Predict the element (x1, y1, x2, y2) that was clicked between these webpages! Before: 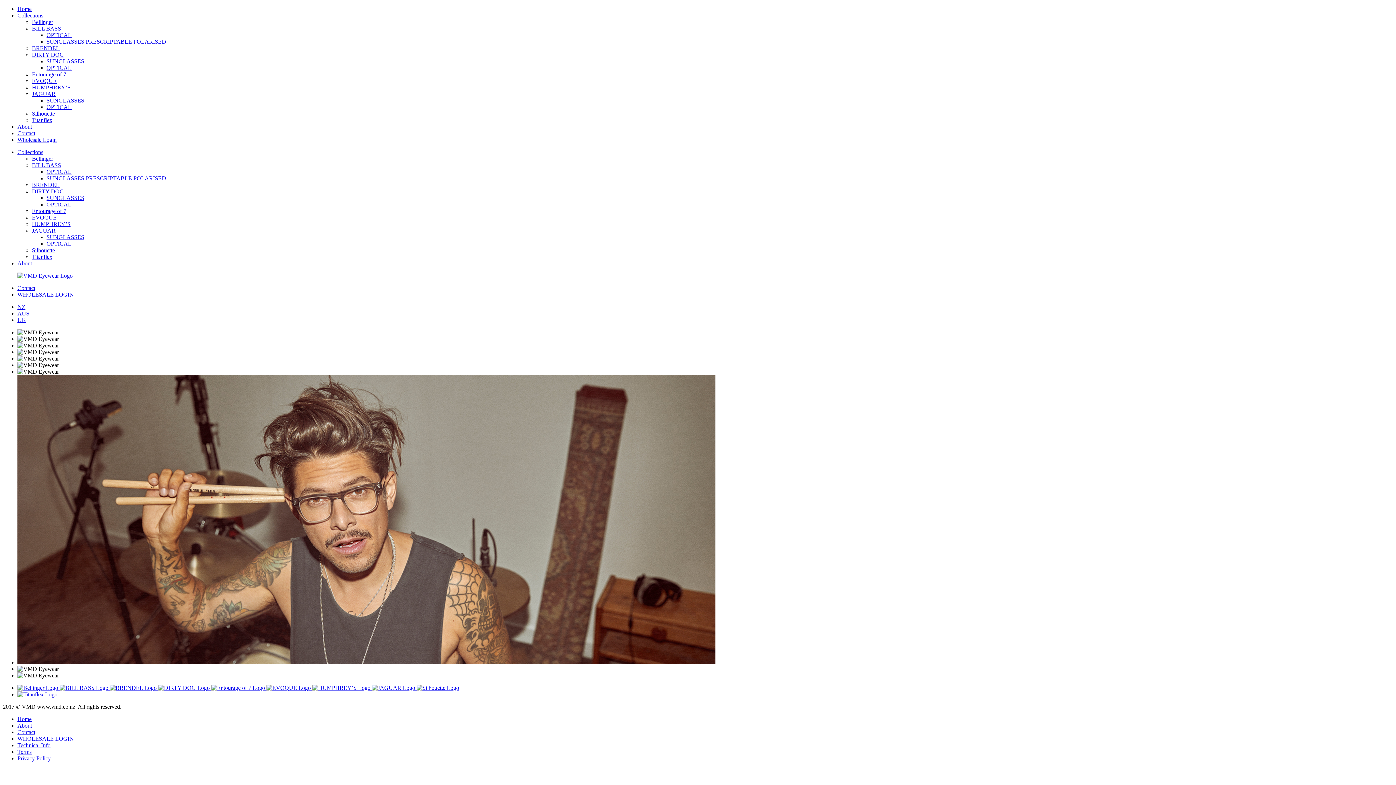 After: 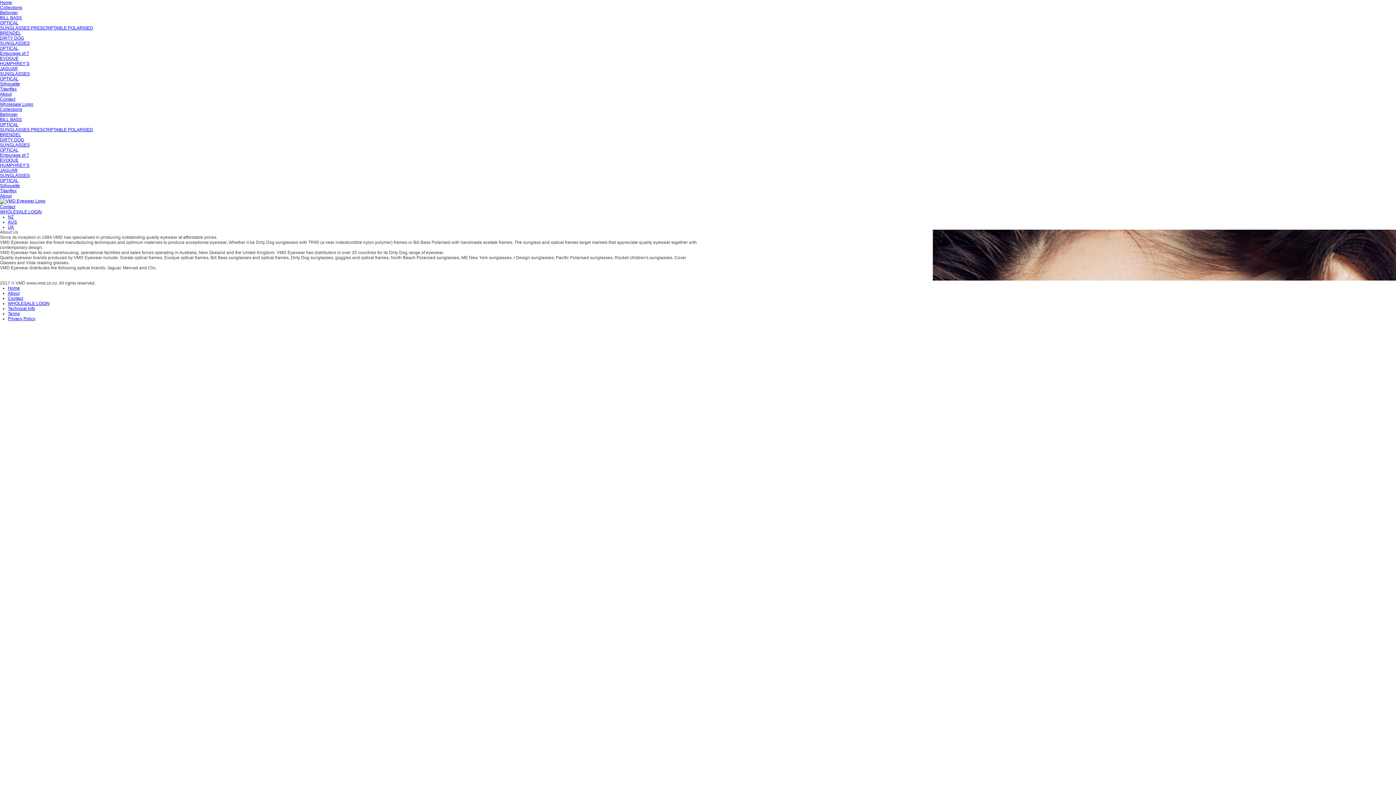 Action: label: About bbox: (17, 123, 32, 129)